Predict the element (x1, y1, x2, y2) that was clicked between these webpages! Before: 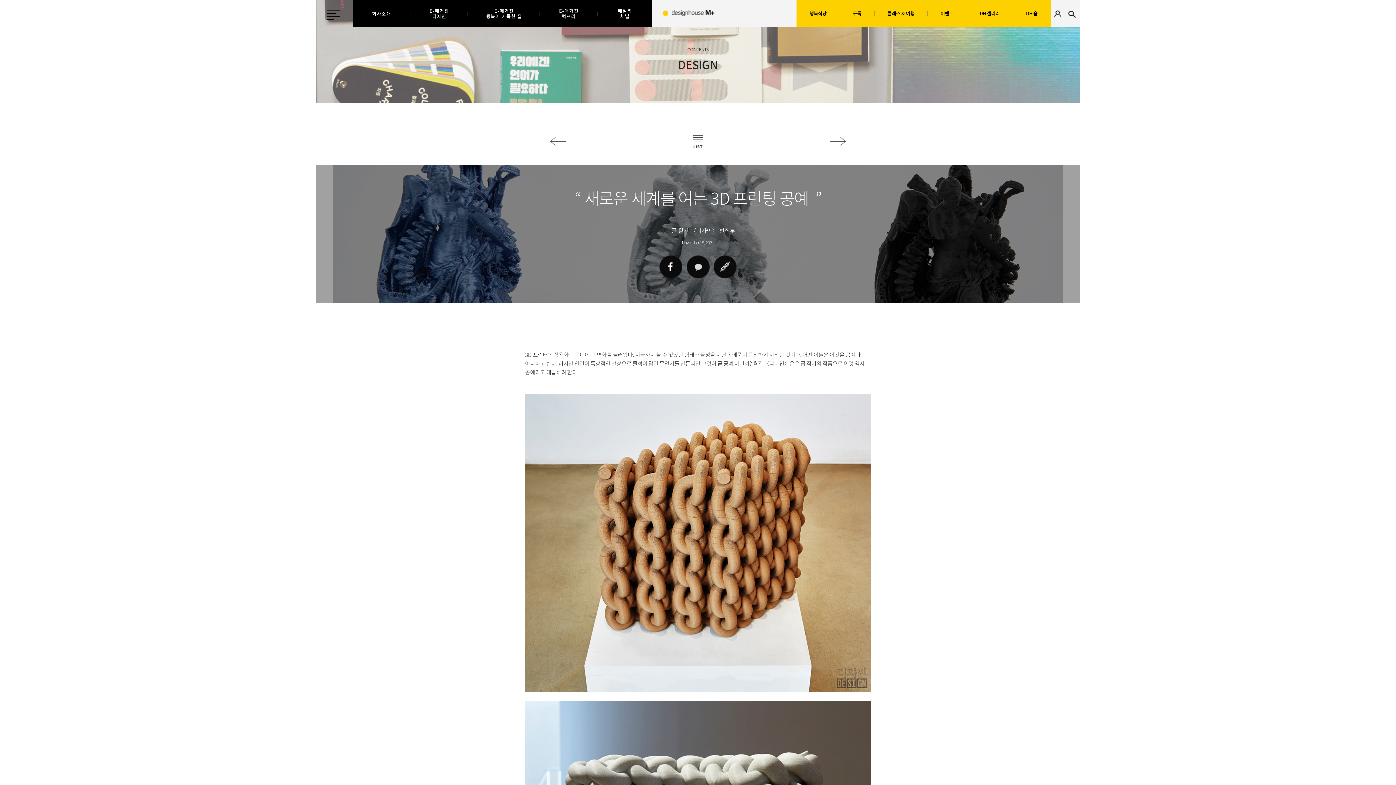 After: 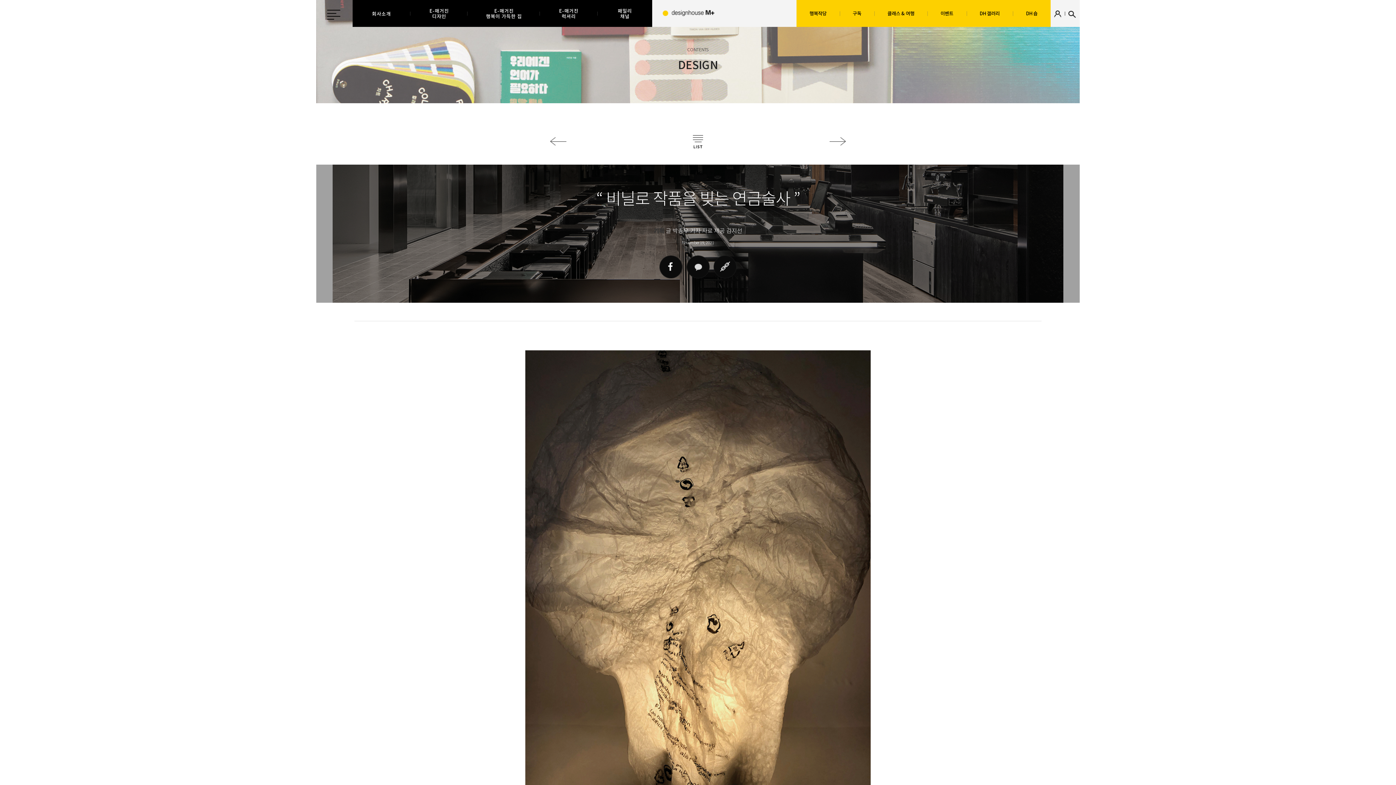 Action: bbox: (829, 137, 846, 145) label: 다음